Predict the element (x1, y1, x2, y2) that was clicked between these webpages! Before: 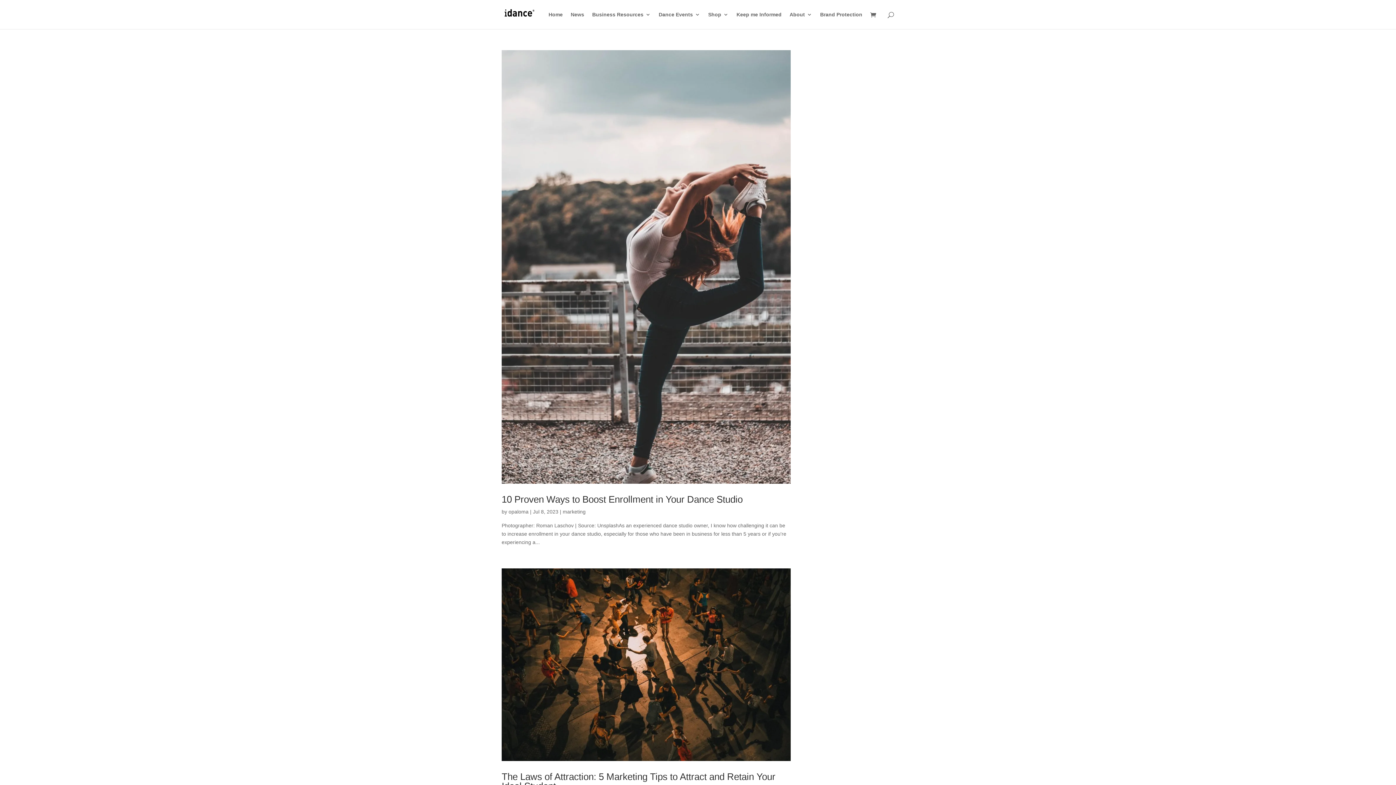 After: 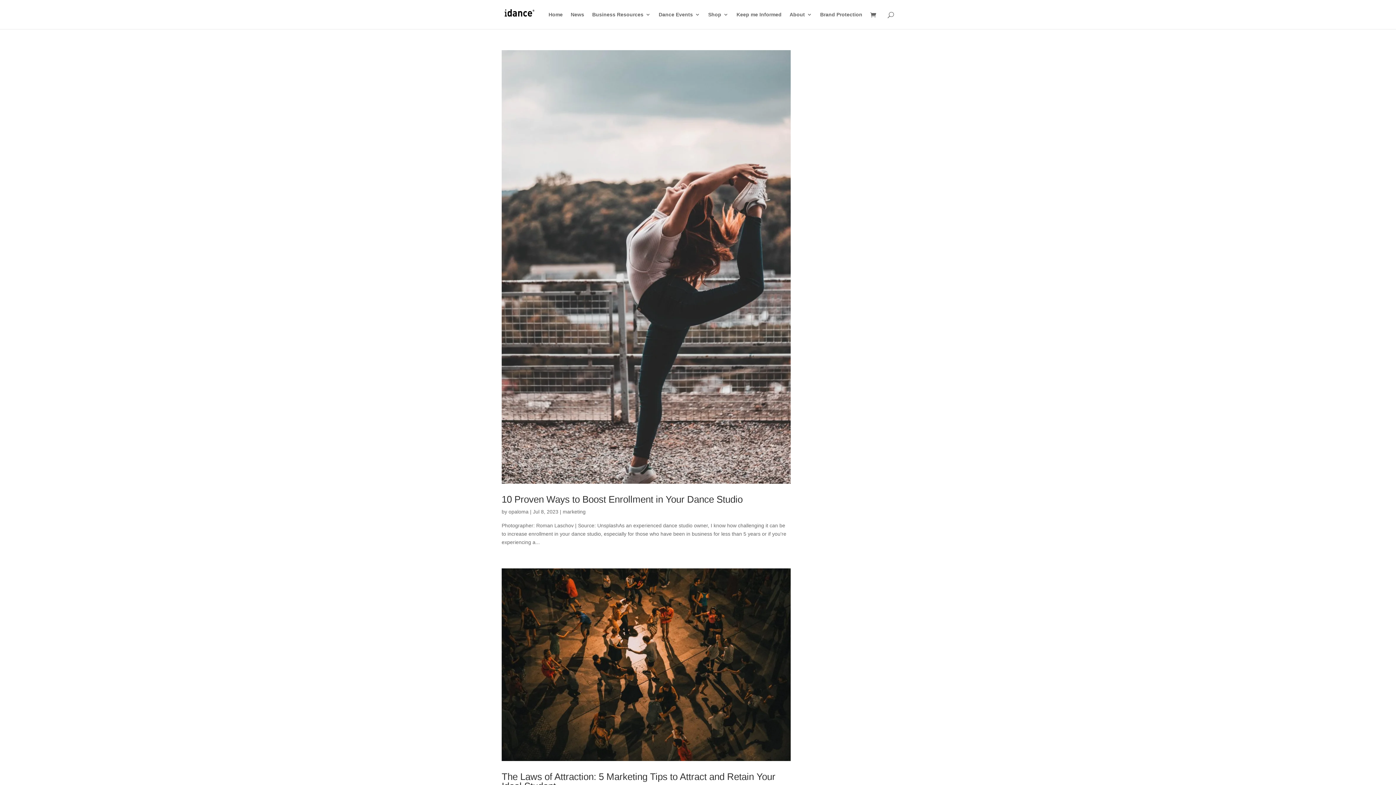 Action: bbox: (562, 508, 585, 514) label: marketing